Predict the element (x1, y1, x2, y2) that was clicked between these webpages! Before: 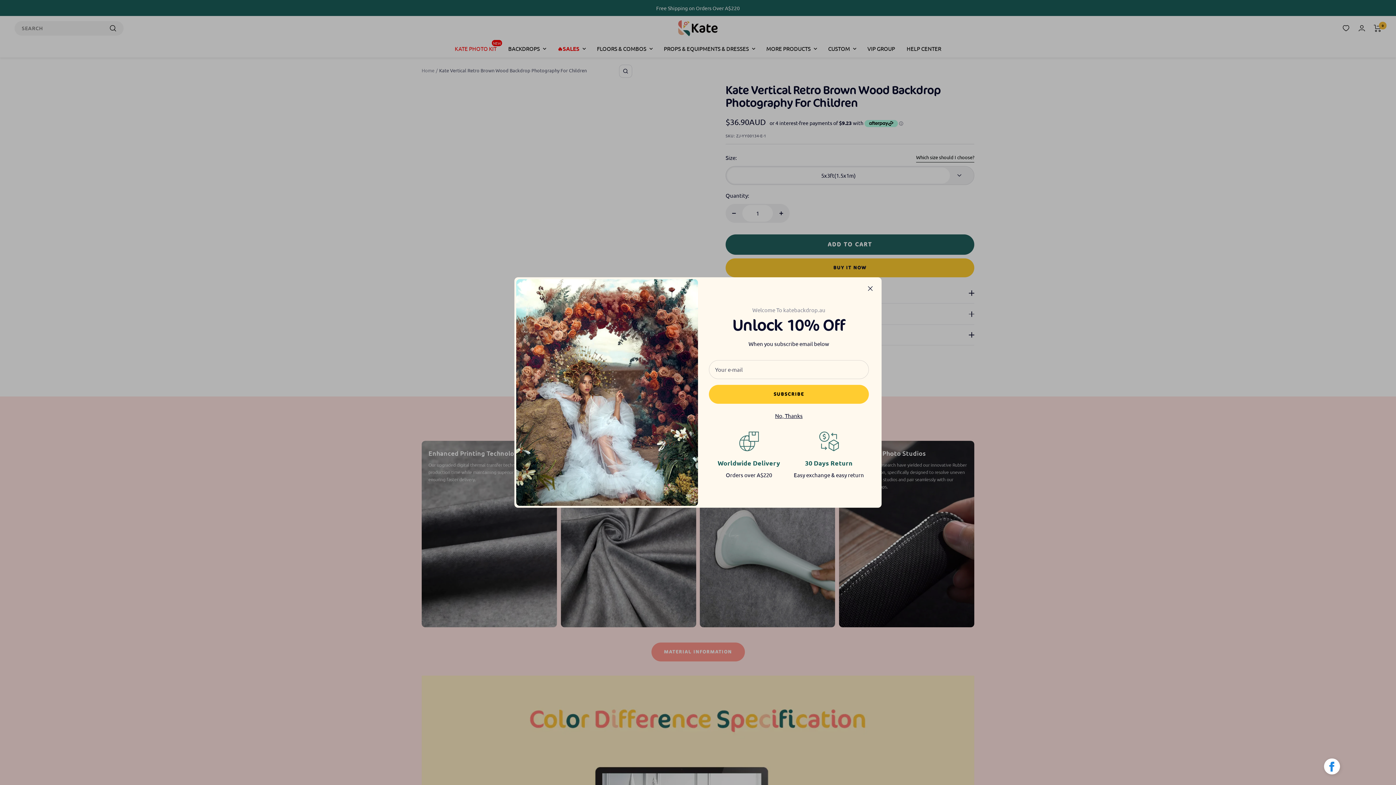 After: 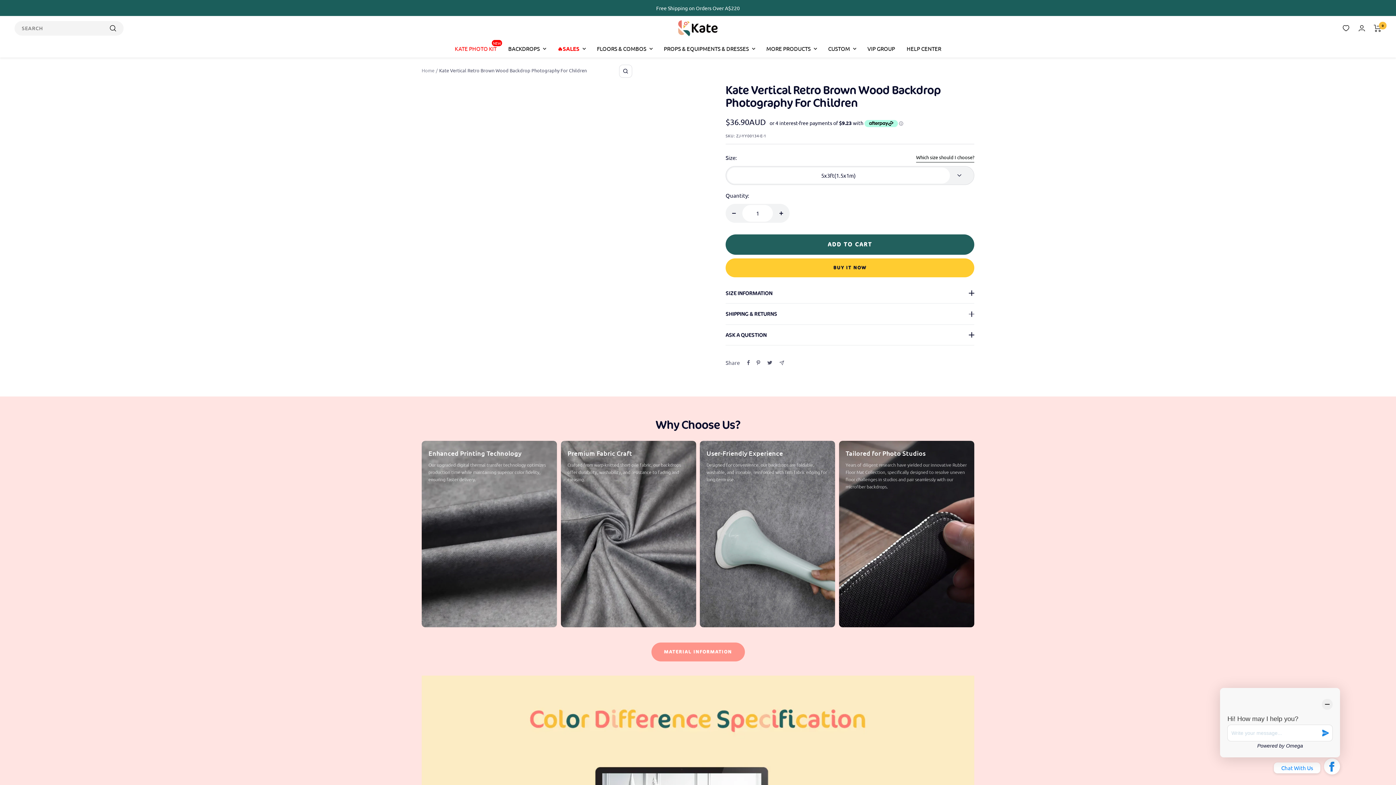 Action: bbox: (1324, 759, 1340, 777) label: Click to open or close social buttons